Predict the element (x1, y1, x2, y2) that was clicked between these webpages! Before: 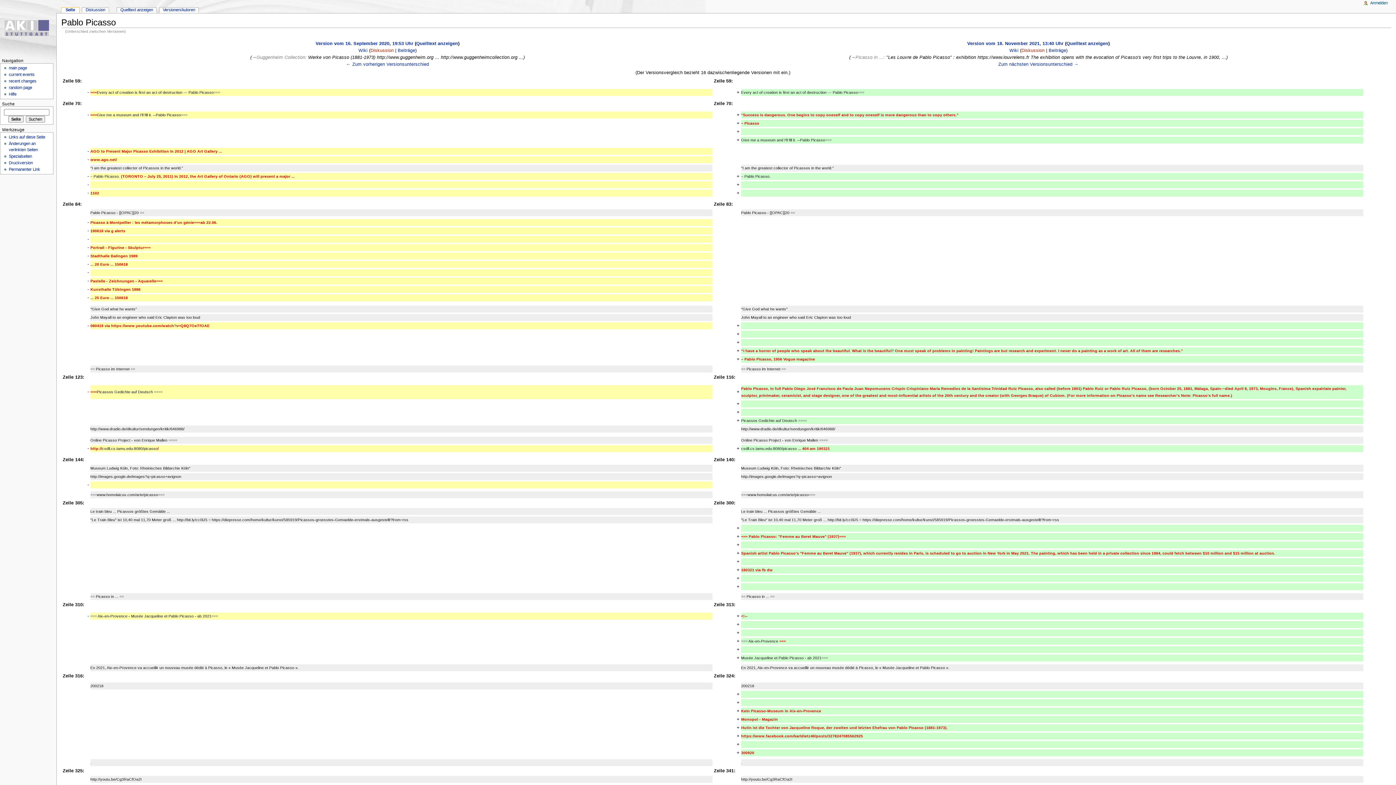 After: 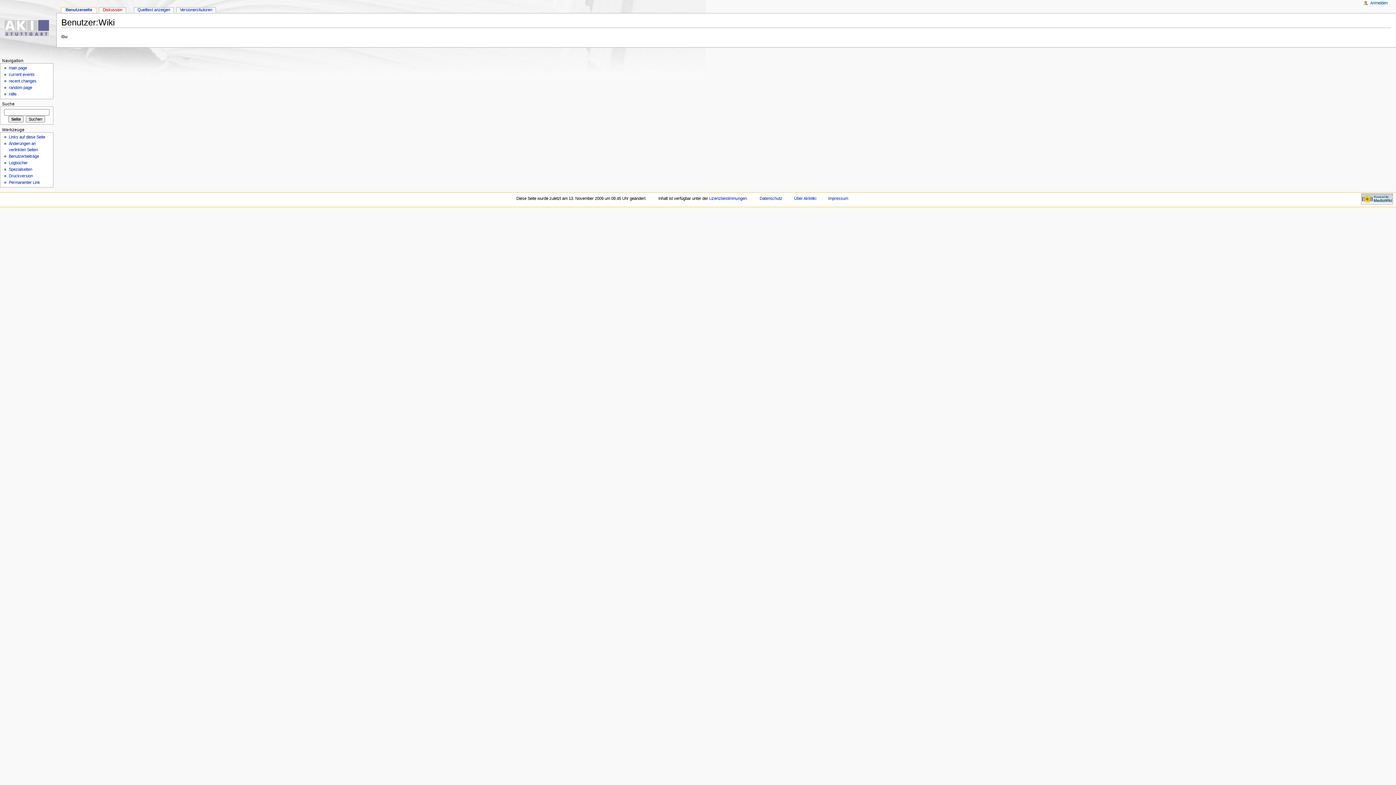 Action: bbox: (358, 47, 367, 53) label: Wiki